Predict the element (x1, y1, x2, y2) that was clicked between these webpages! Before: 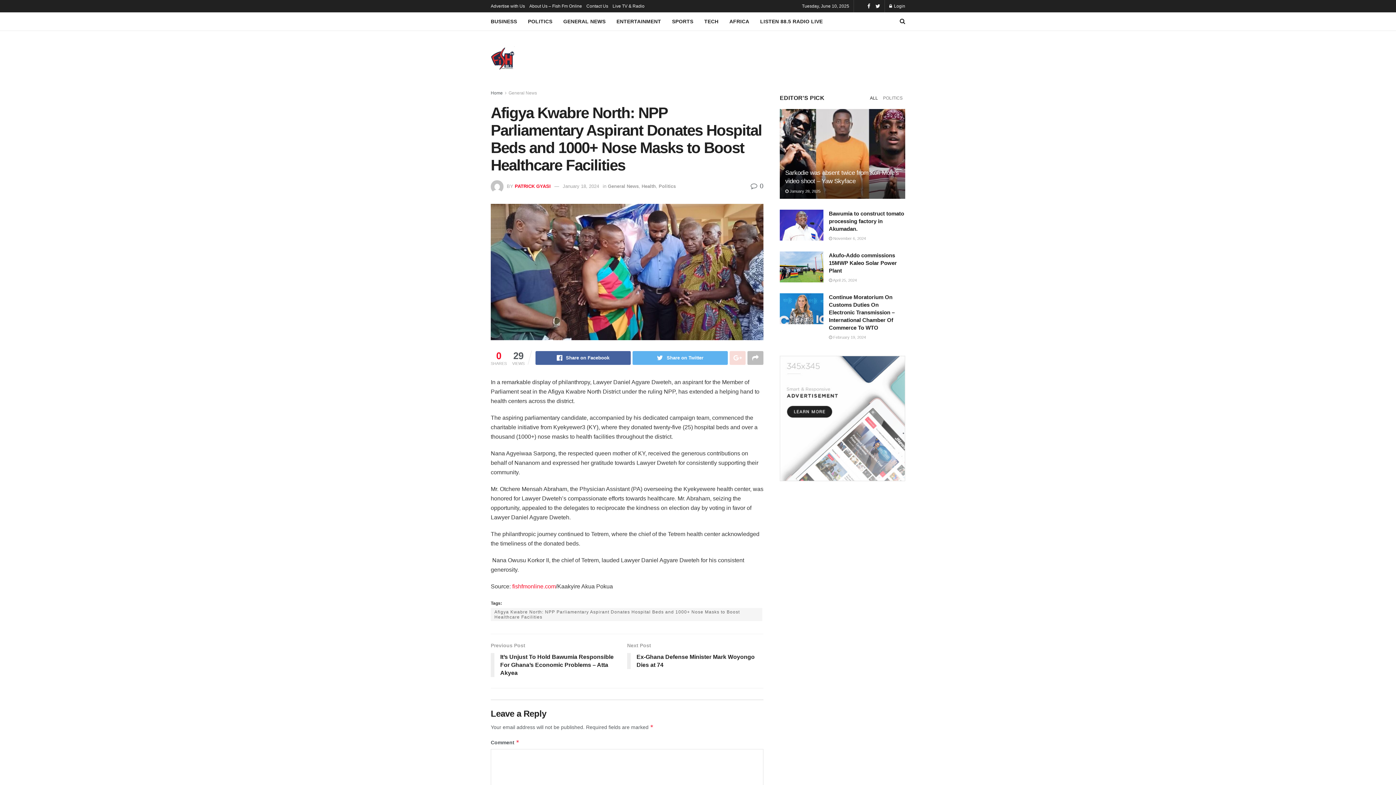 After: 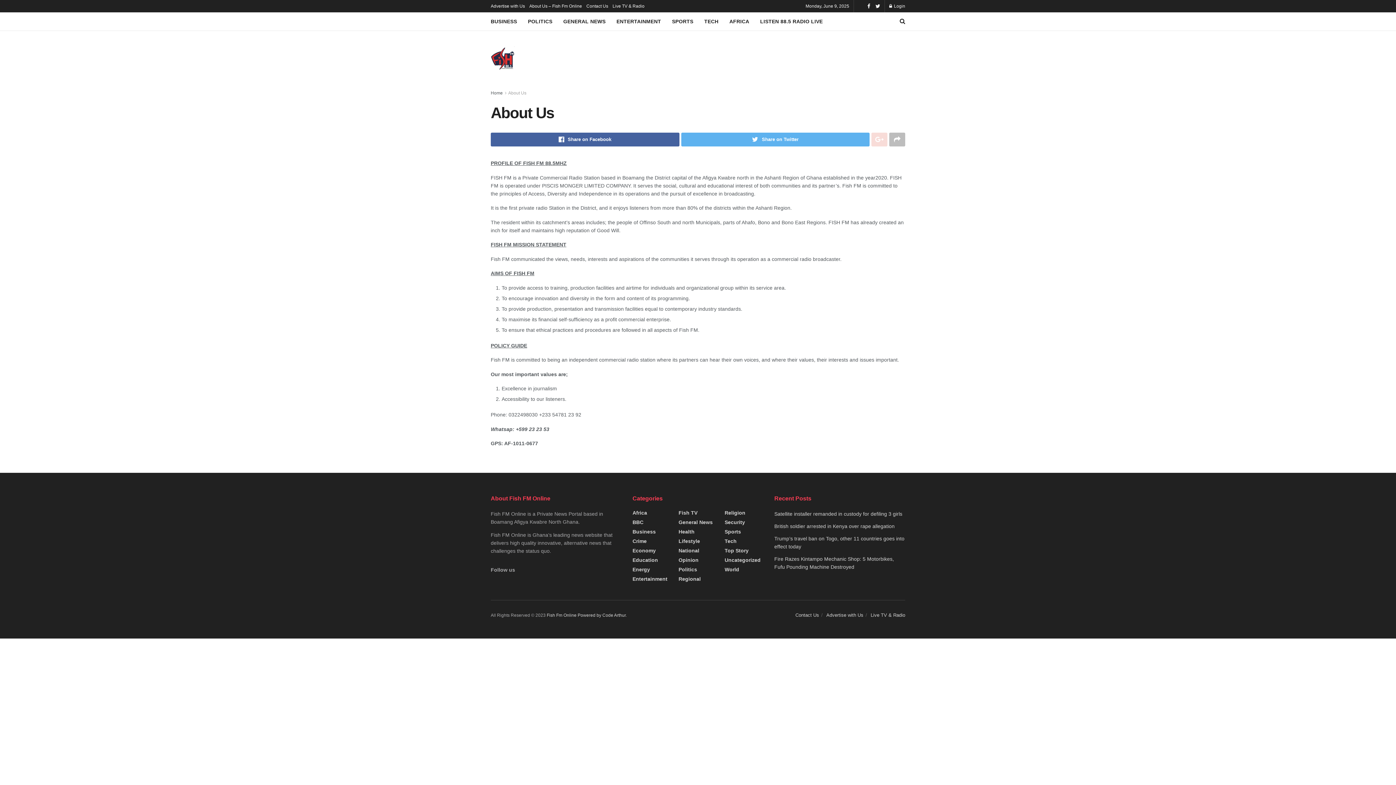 Action: label: About Us – Fish Fm Online bbox: (529, 0, 582, 12)